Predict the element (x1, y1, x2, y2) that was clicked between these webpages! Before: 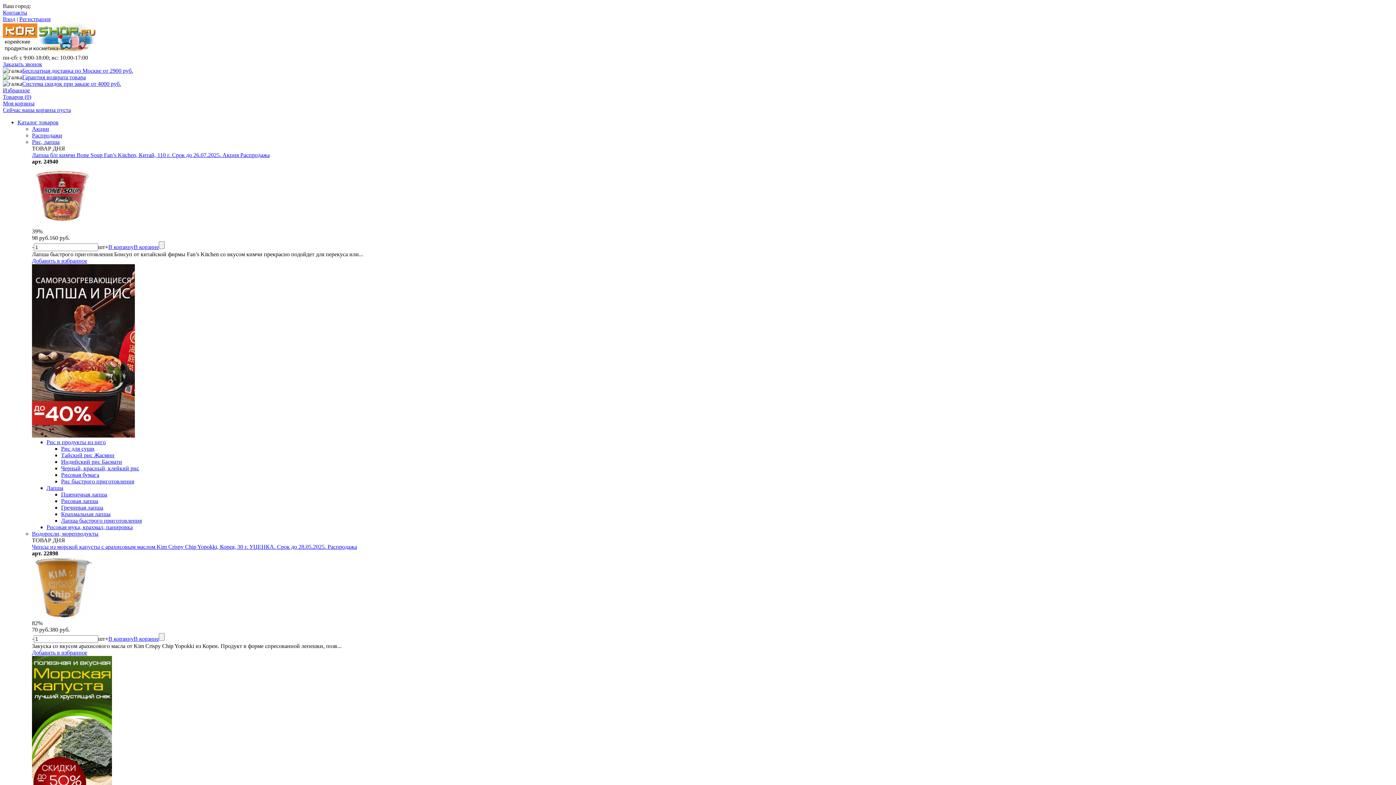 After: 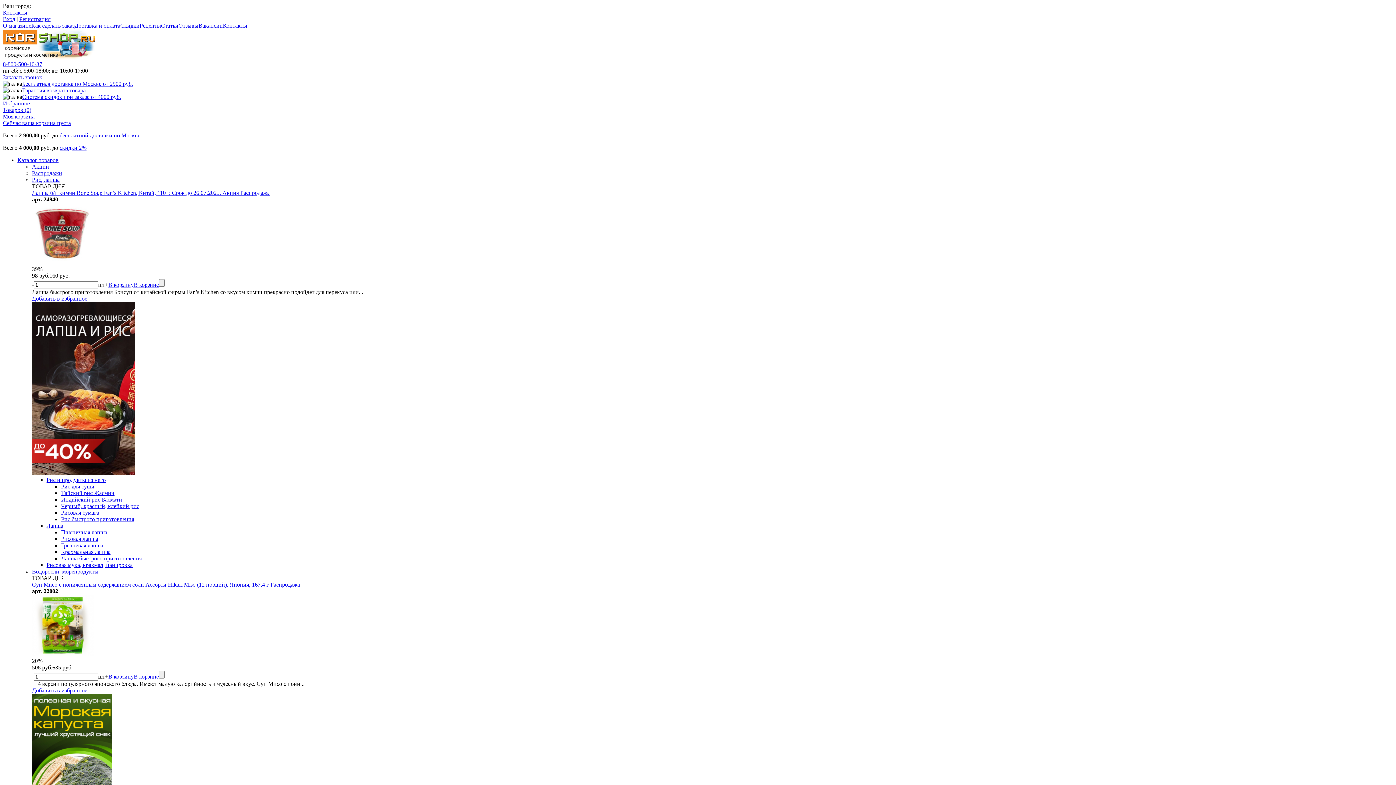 Action: label: Заказать звонок bbox: (2, 61, 42, 67)